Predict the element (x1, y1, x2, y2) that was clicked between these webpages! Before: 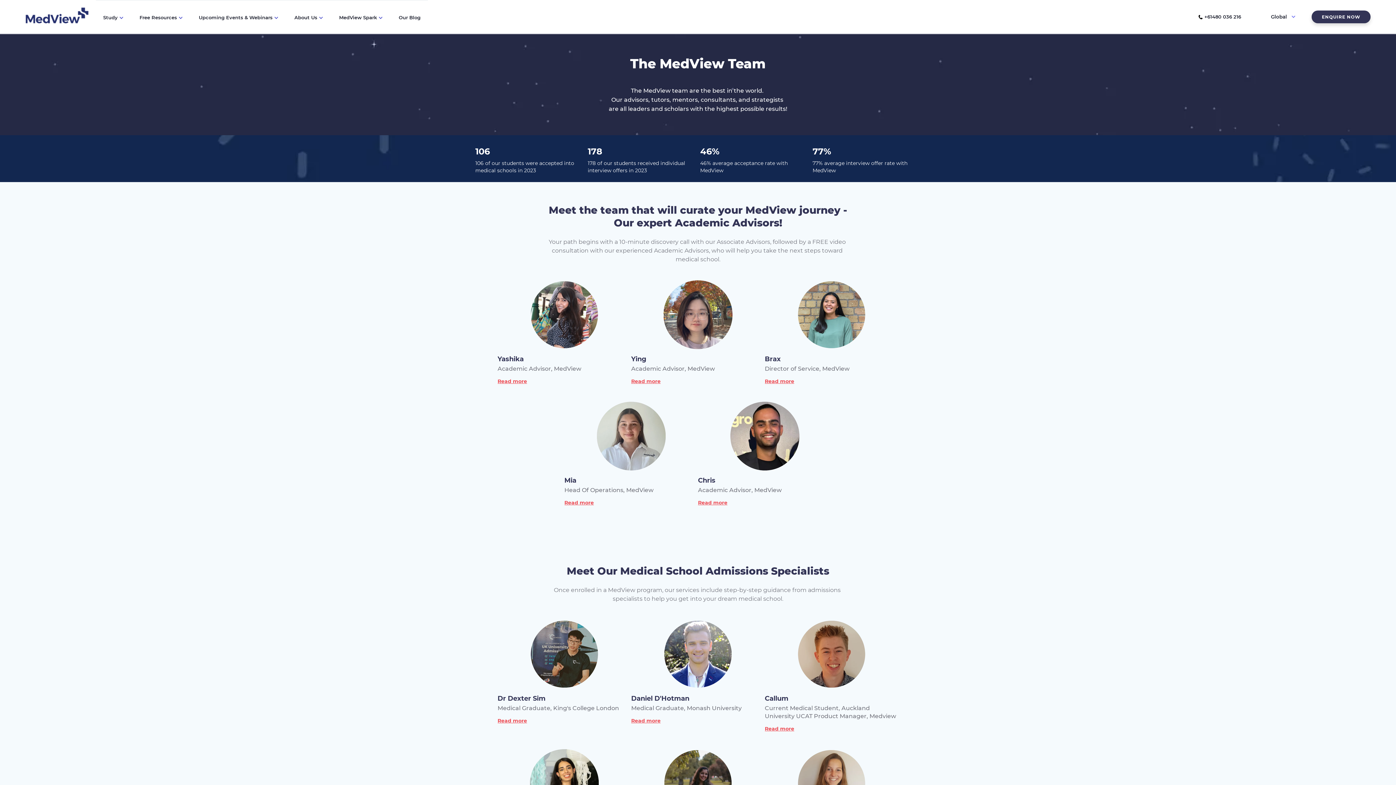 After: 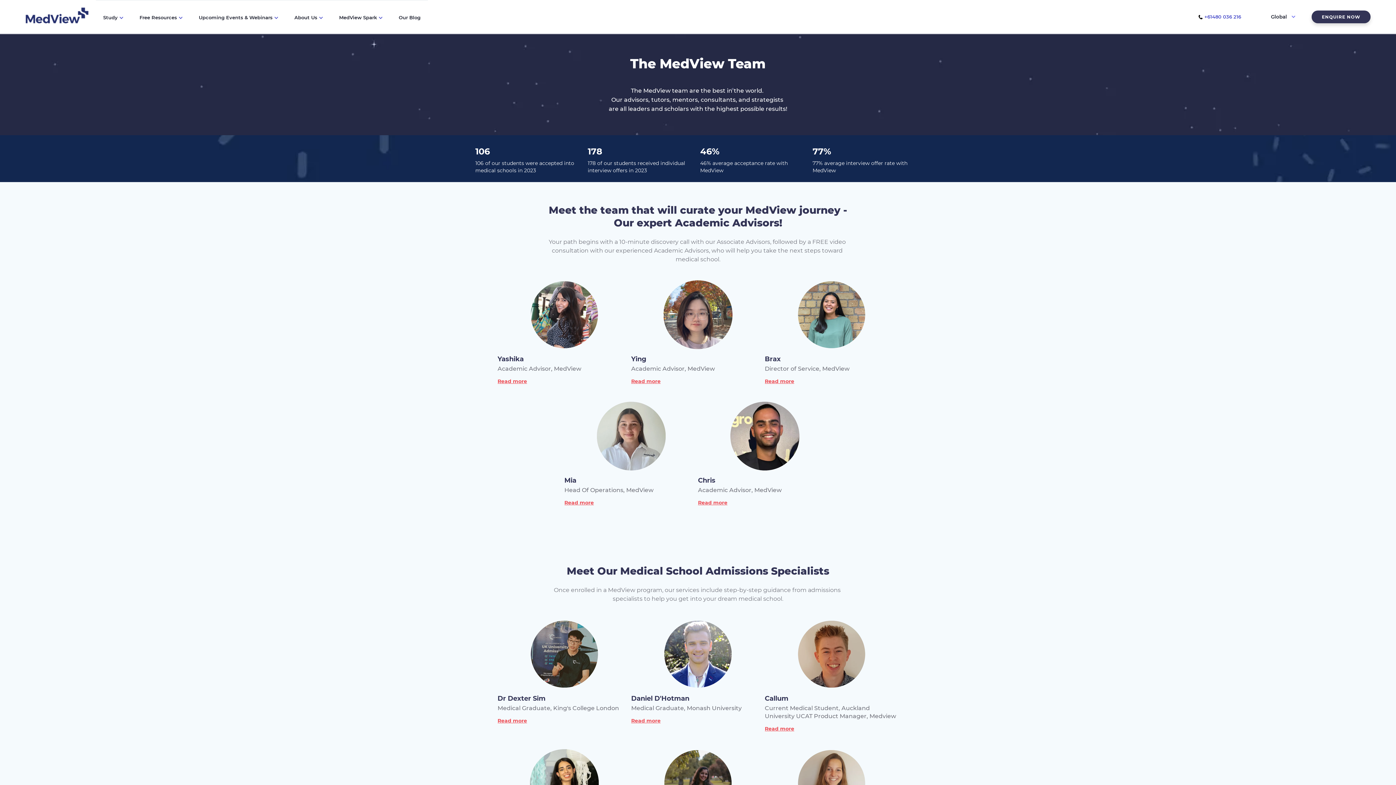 Action: label: phone number link bbox: (1198, 10, 1241, 22)